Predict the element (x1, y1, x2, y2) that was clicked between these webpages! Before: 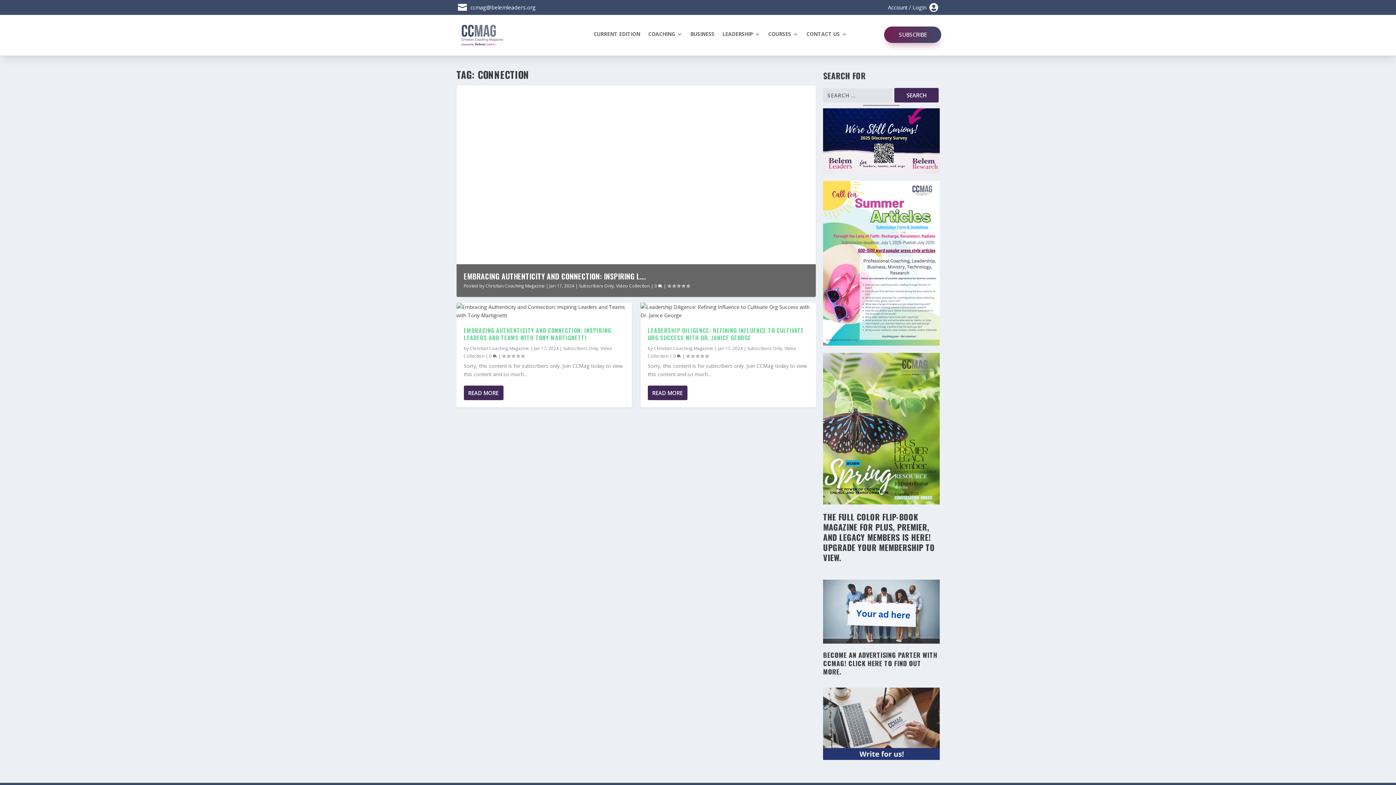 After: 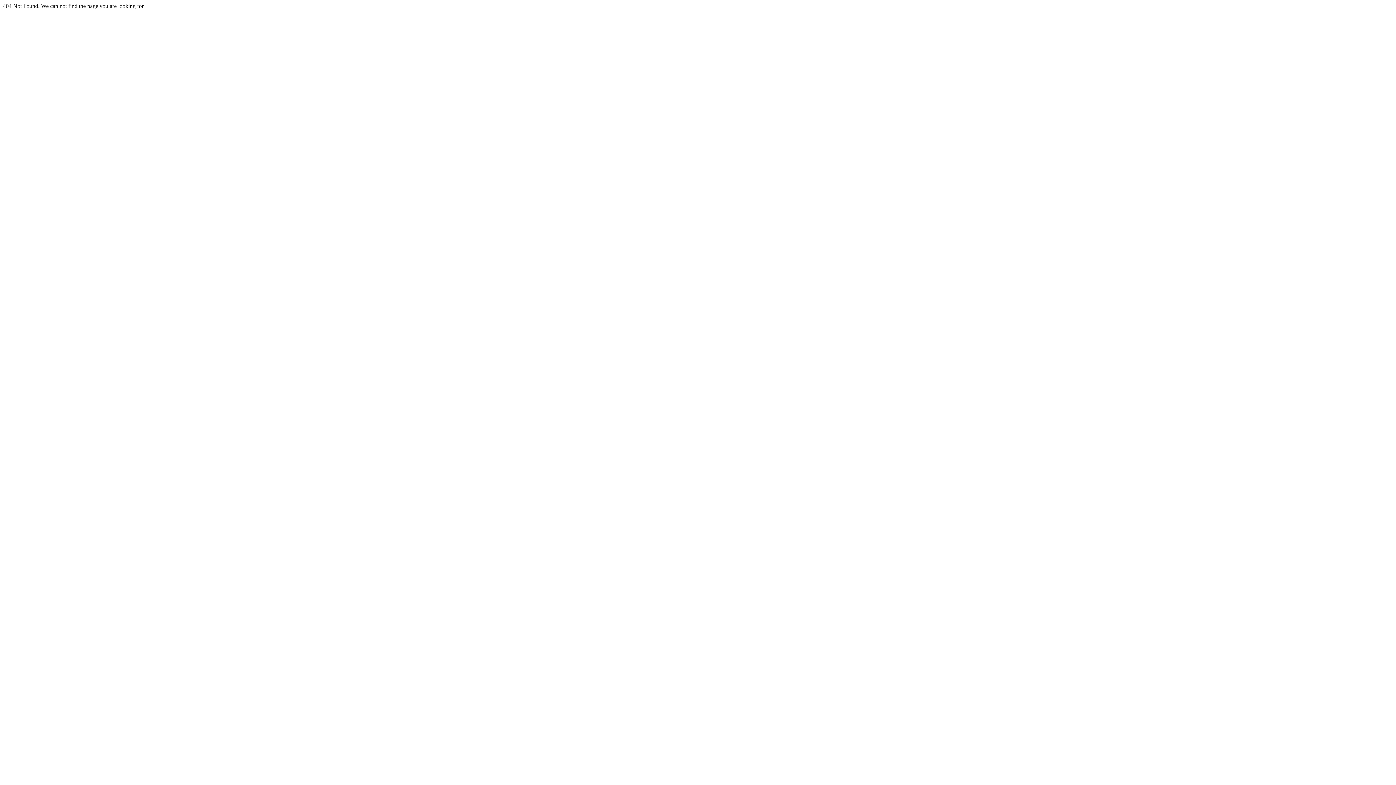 Action: bbox: (463, 270, 646, 281) label: EMBRACING AUTHENTICITY AND CONNECTION: INSPIRING L...